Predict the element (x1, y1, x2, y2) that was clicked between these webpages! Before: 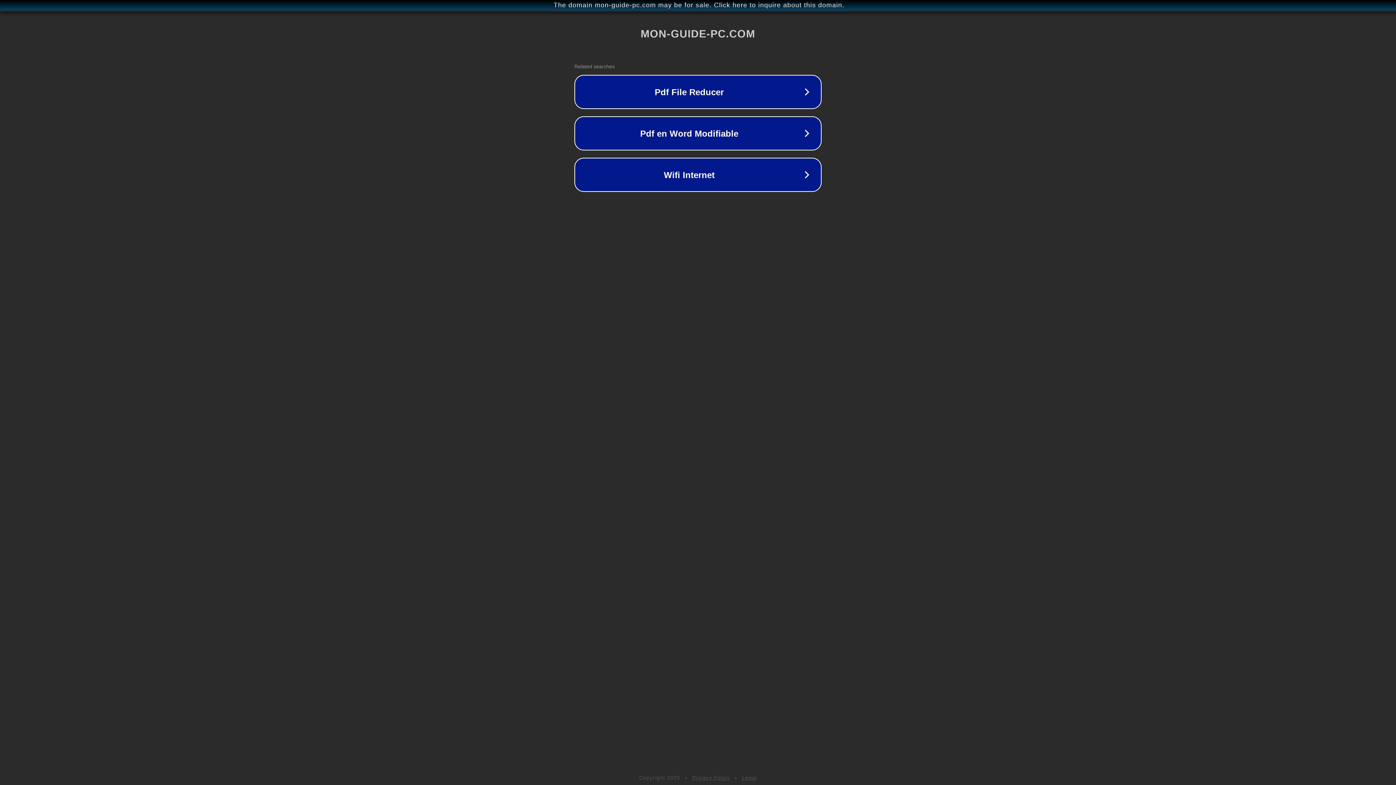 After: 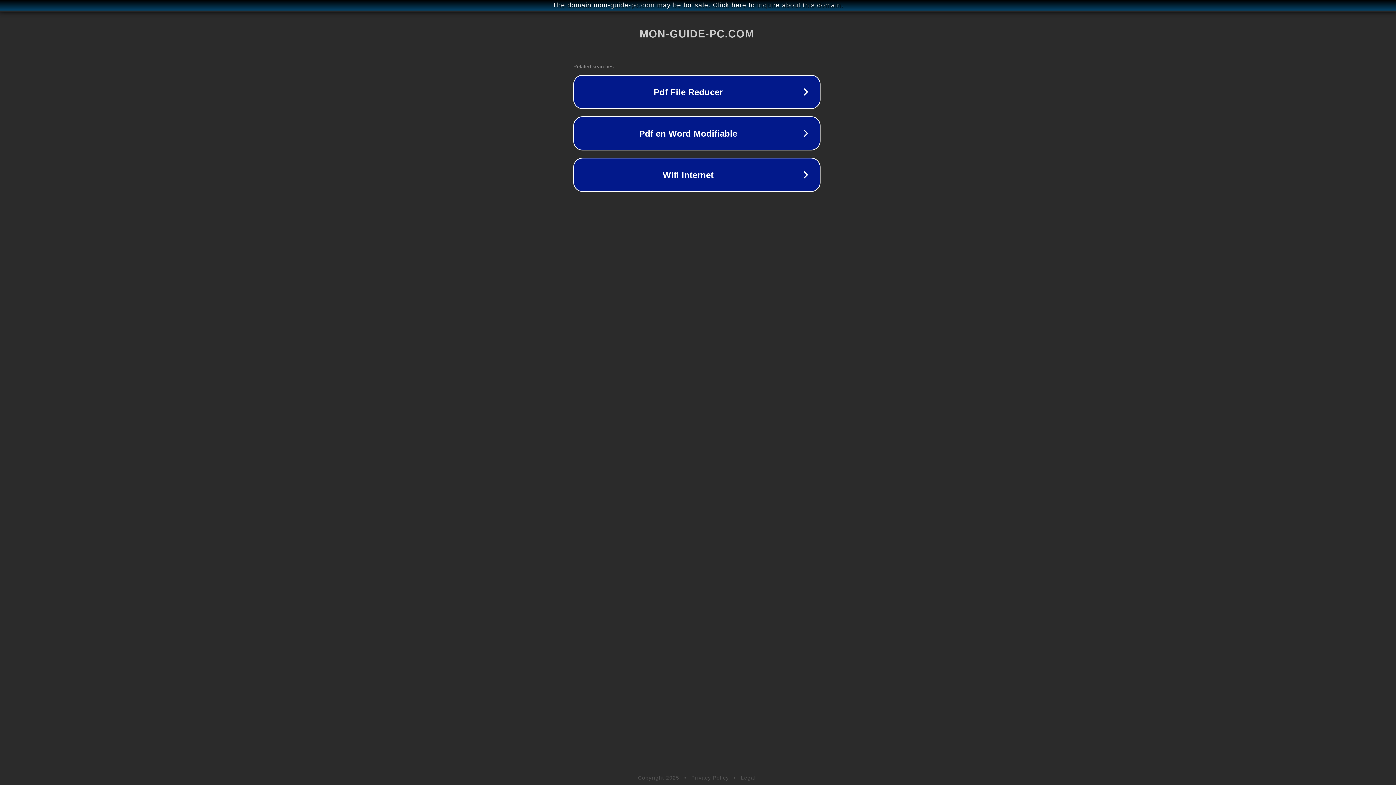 Action: bbox: (1, 1, 1397, 9) label: The domain mon-guide-pc.com may be for sale. Click here to inquire about this domain.